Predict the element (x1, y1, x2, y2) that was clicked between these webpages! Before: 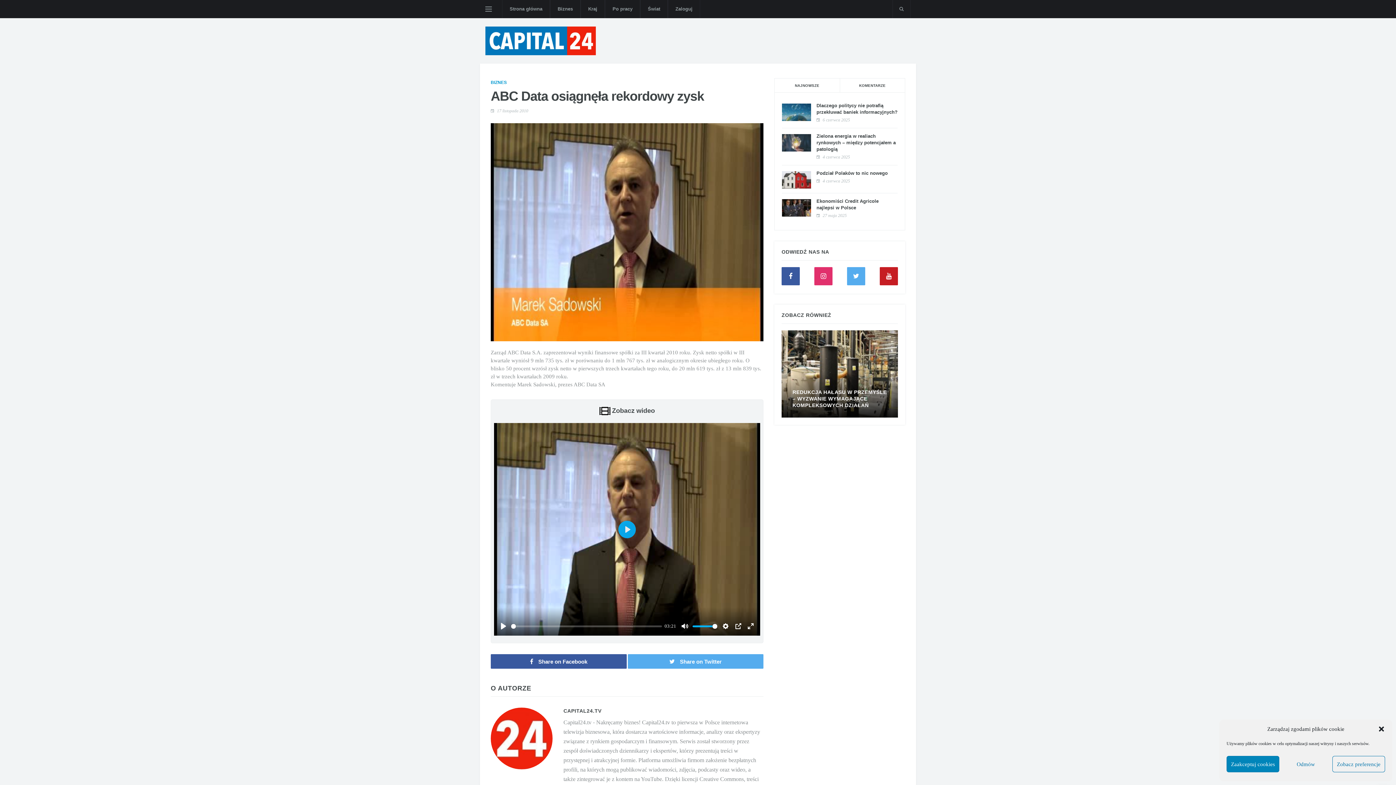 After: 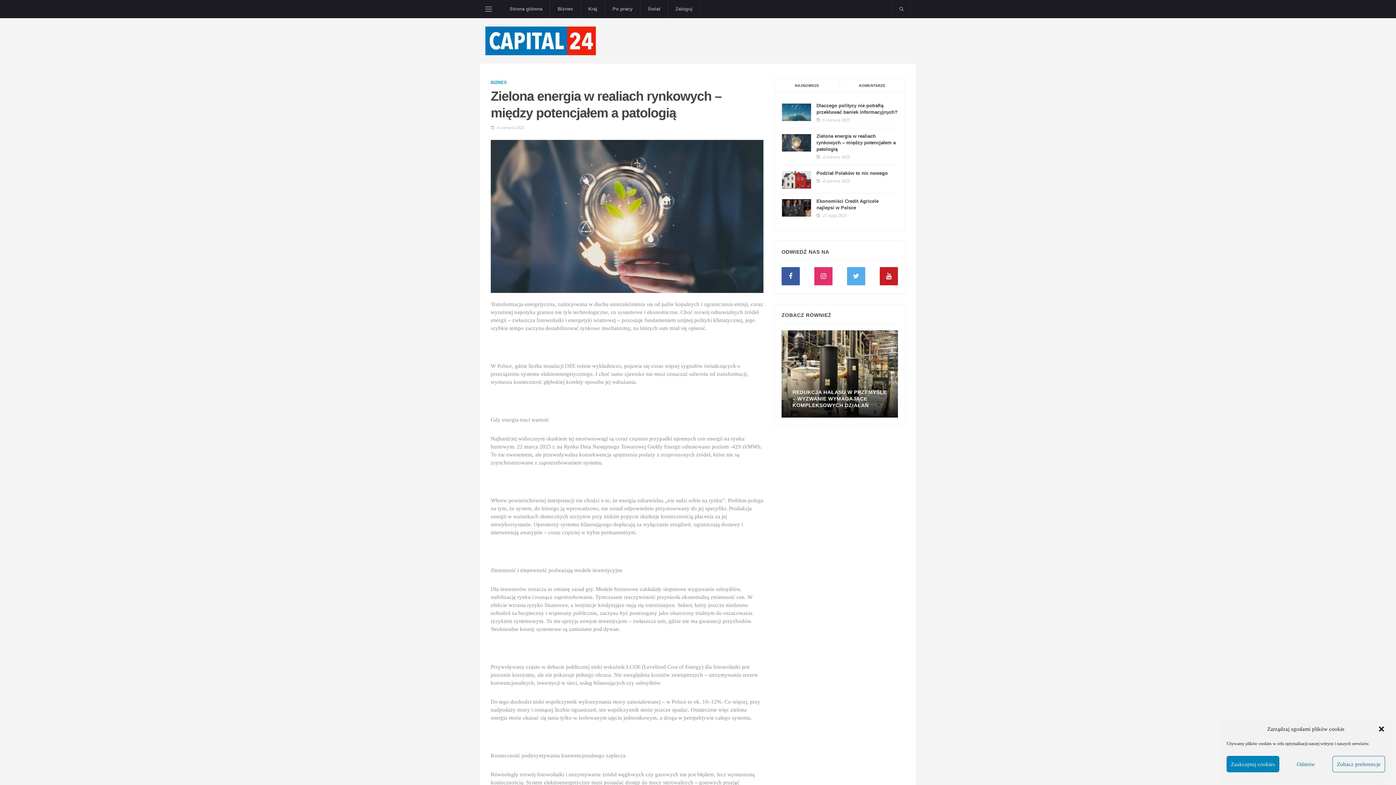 Action: label: Zielona energia w realiach rynkowych – między potencjałem a patologią bbox: (816, 133, 896, 151)